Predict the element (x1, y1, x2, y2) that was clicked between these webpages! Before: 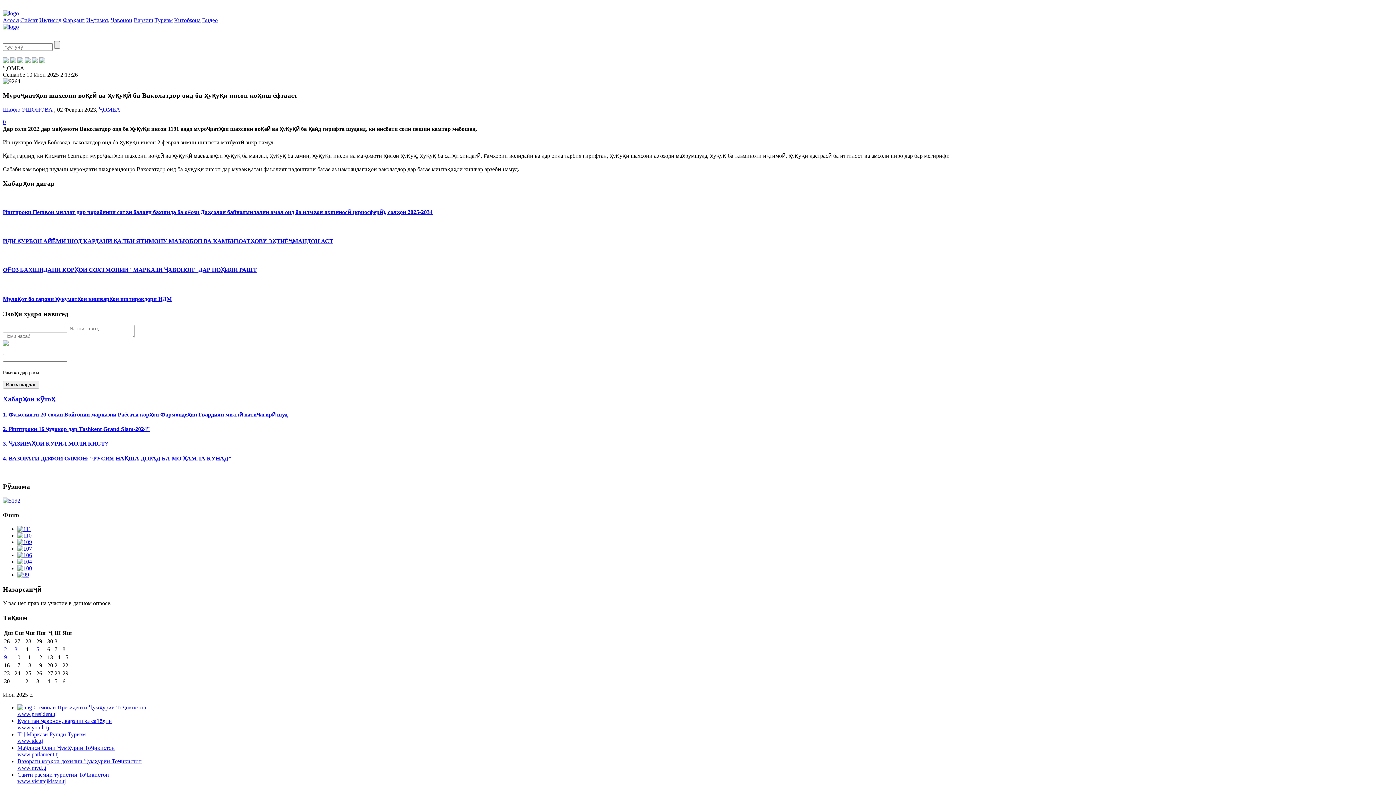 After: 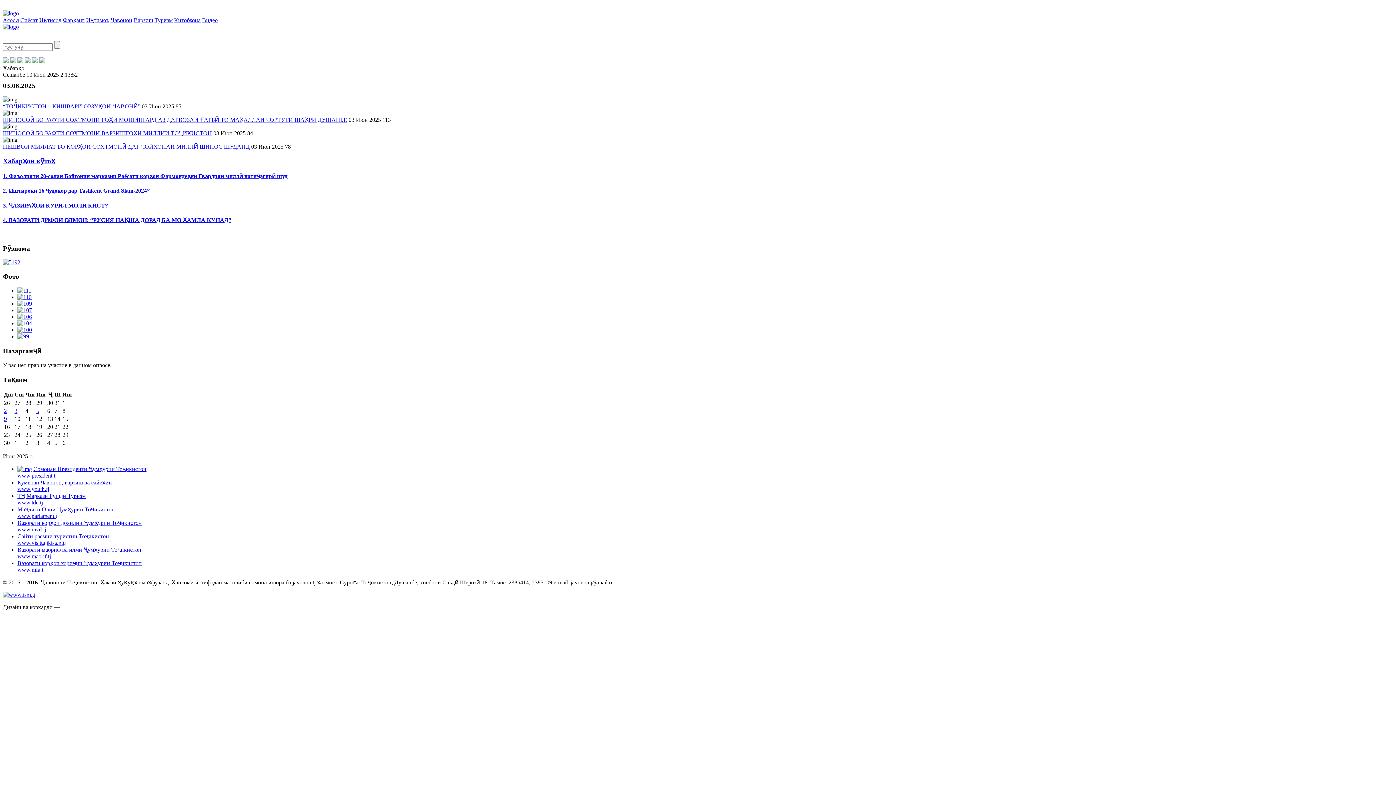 Action: label: 3 bbox: (14, 646, 17, 652)